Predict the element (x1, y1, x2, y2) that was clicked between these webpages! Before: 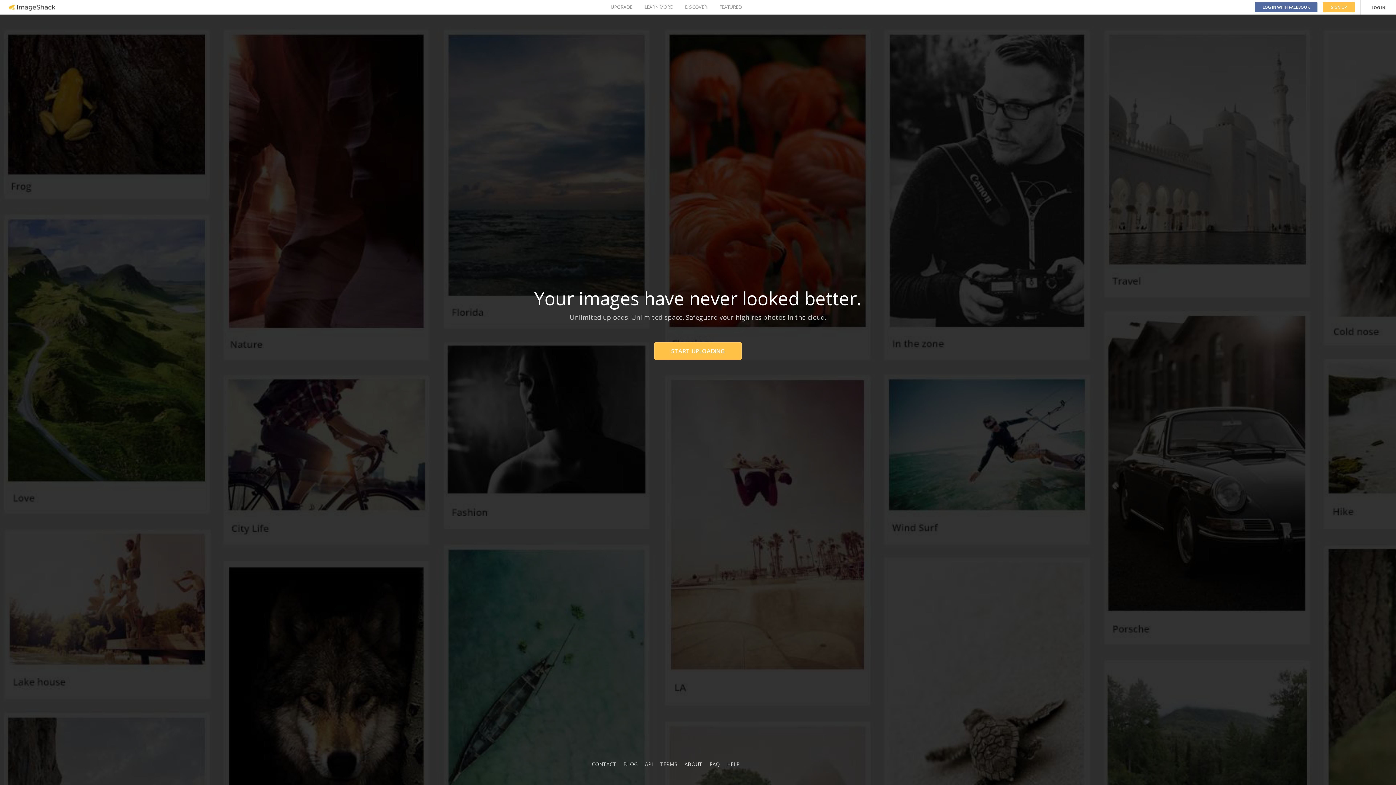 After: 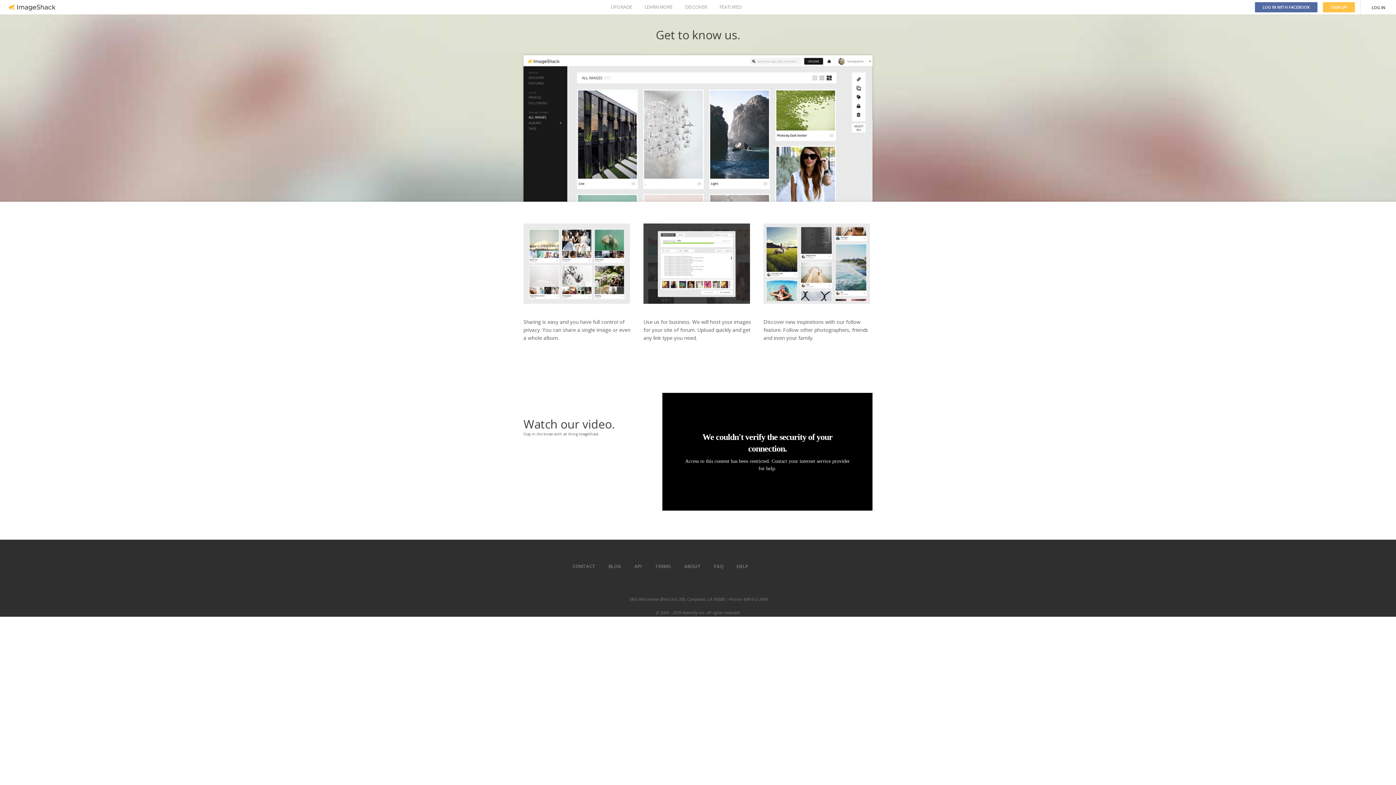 Action: label: LEARN MORE bbox: (644, 0, 672, 14)